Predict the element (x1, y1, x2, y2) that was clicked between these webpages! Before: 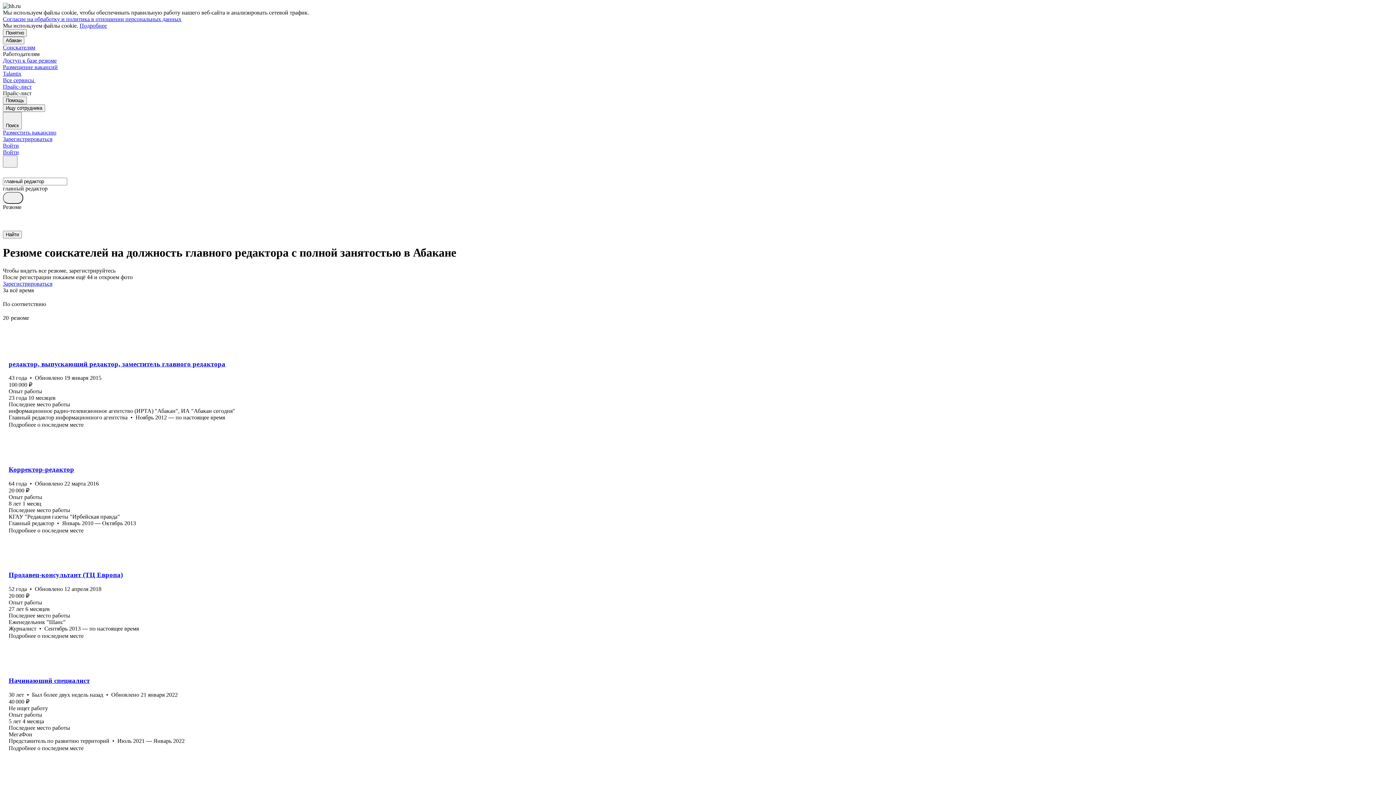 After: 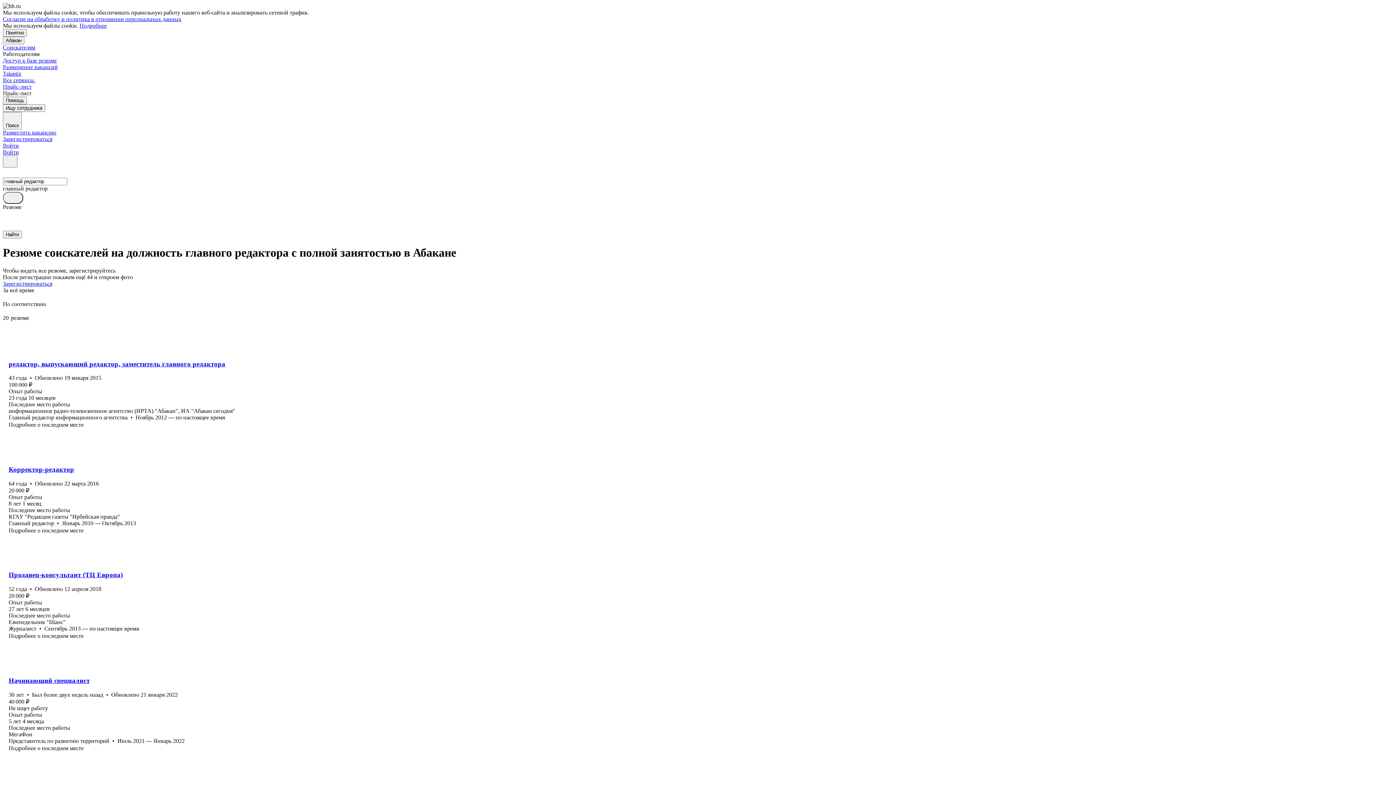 Action: label: Подробнее bbox: (79, 22, 106, 28)